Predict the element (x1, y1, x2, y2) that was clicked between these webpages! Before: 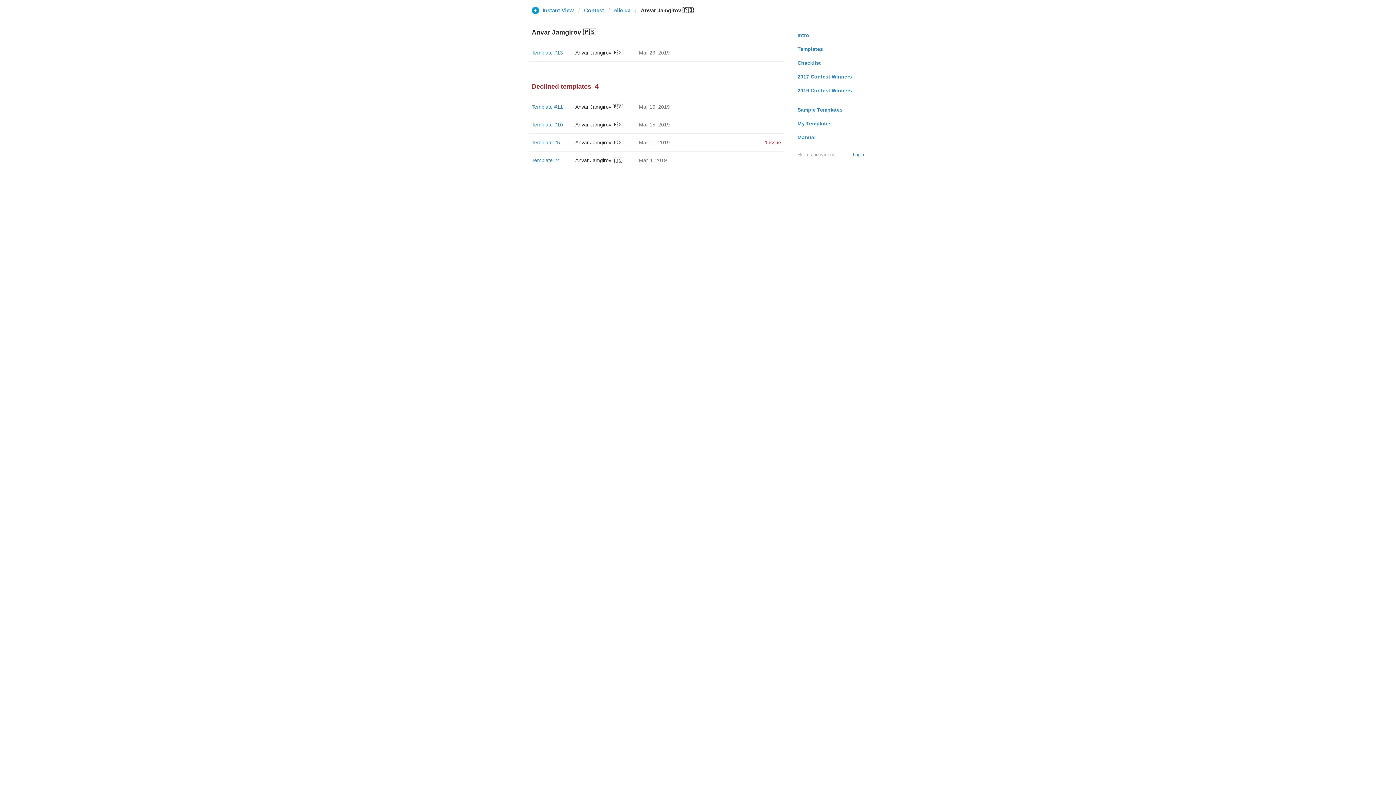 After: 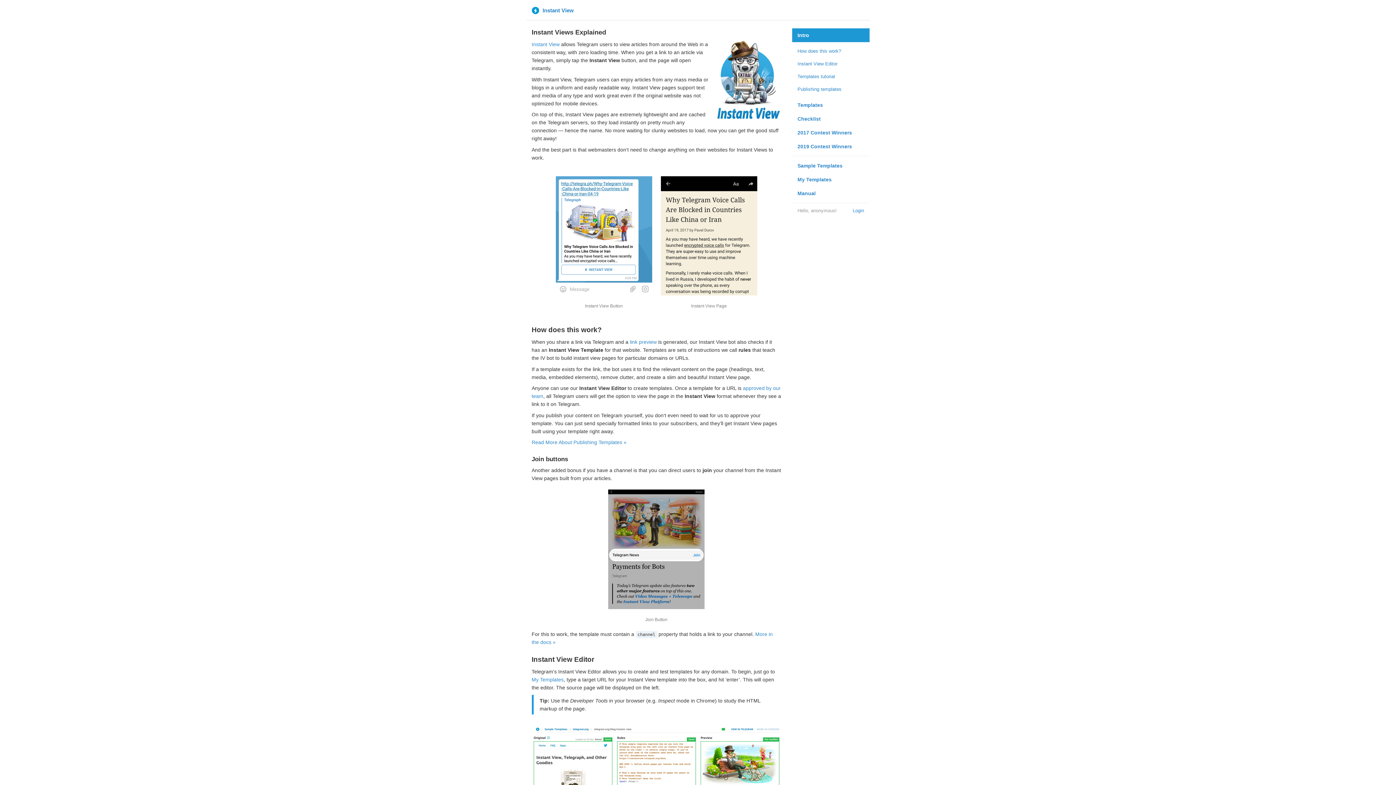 Action: bbox: (792, 28, 869, 42) label: Intro